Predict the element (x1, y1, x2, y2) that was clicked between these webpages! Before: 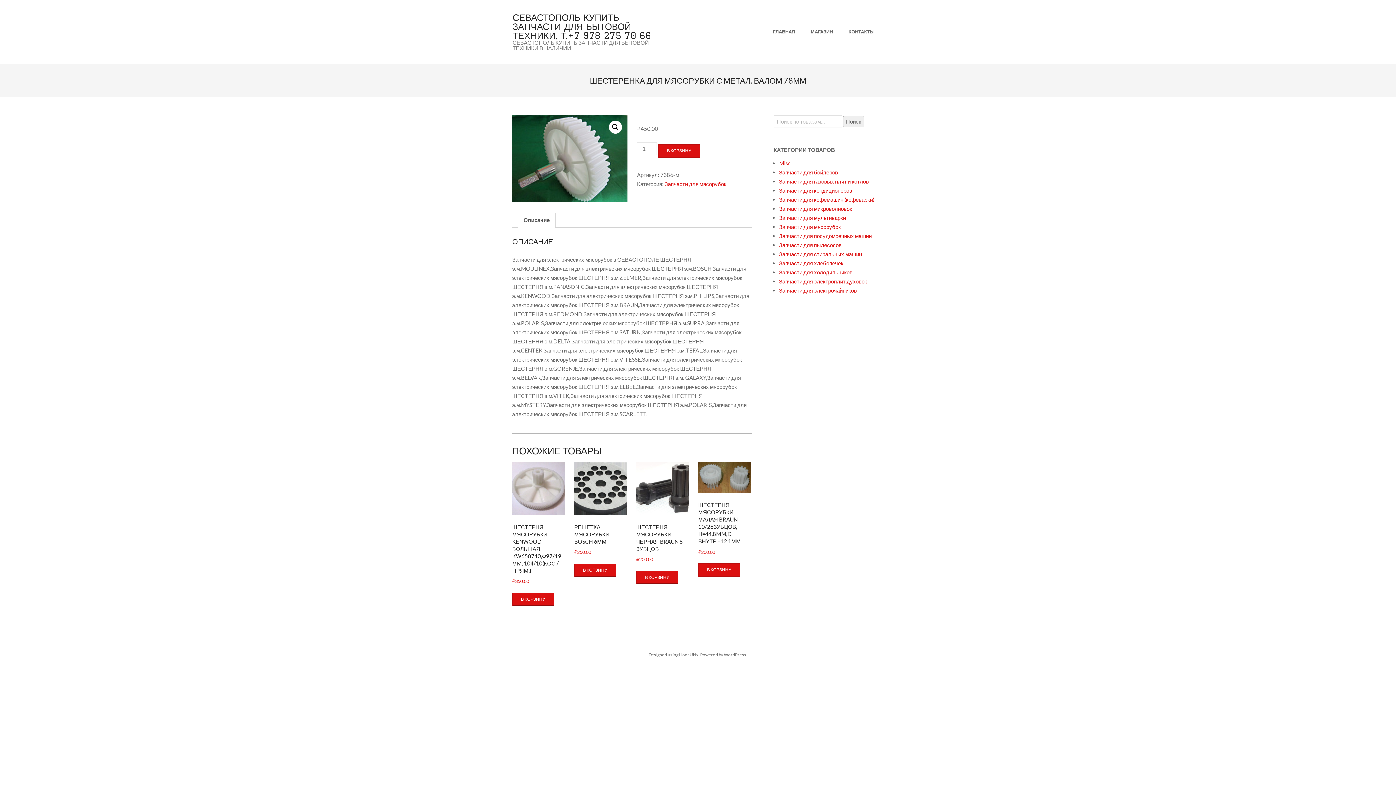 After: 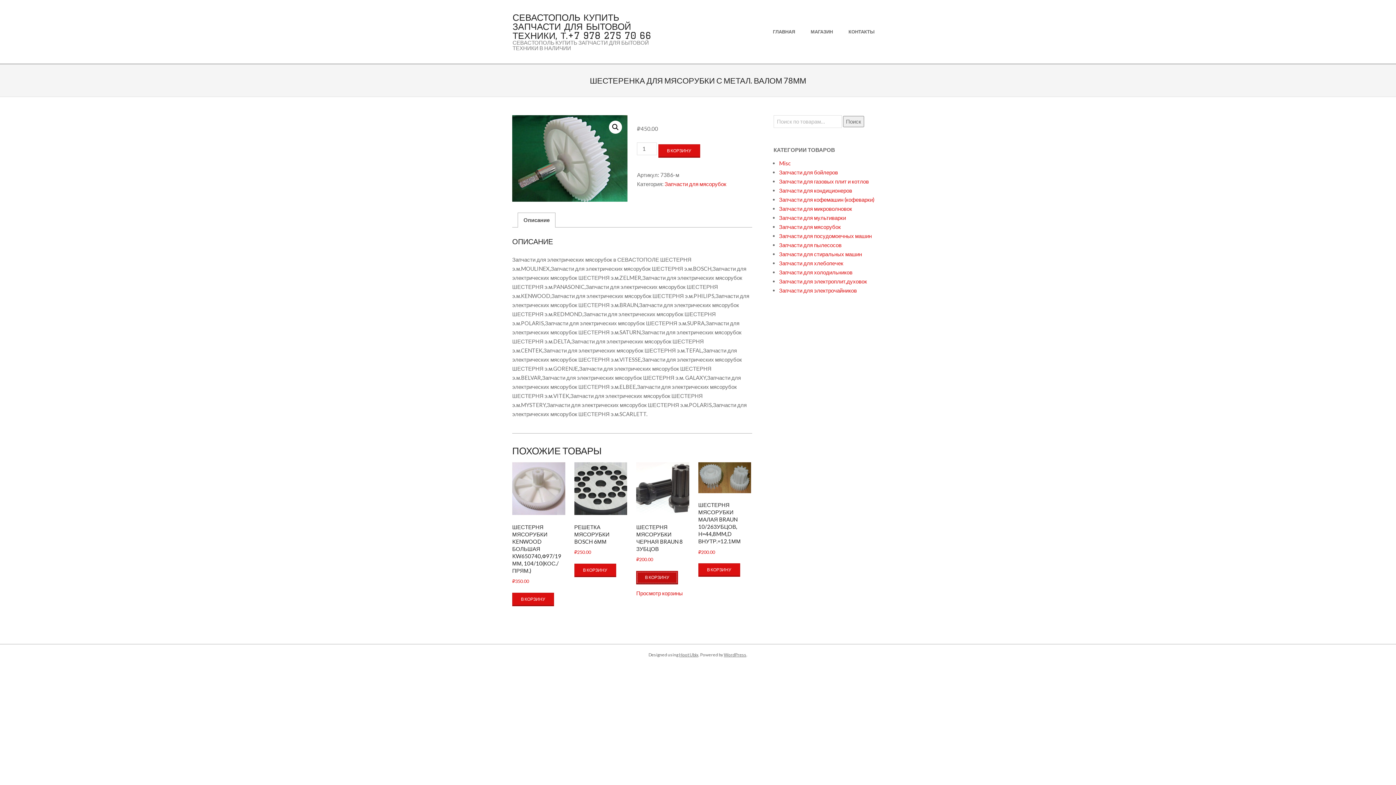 Action: bbox: (636, 571, 678, 584) label: Добавить в корзину “Шестерня мясорубки черная Braun 8 зубцов”